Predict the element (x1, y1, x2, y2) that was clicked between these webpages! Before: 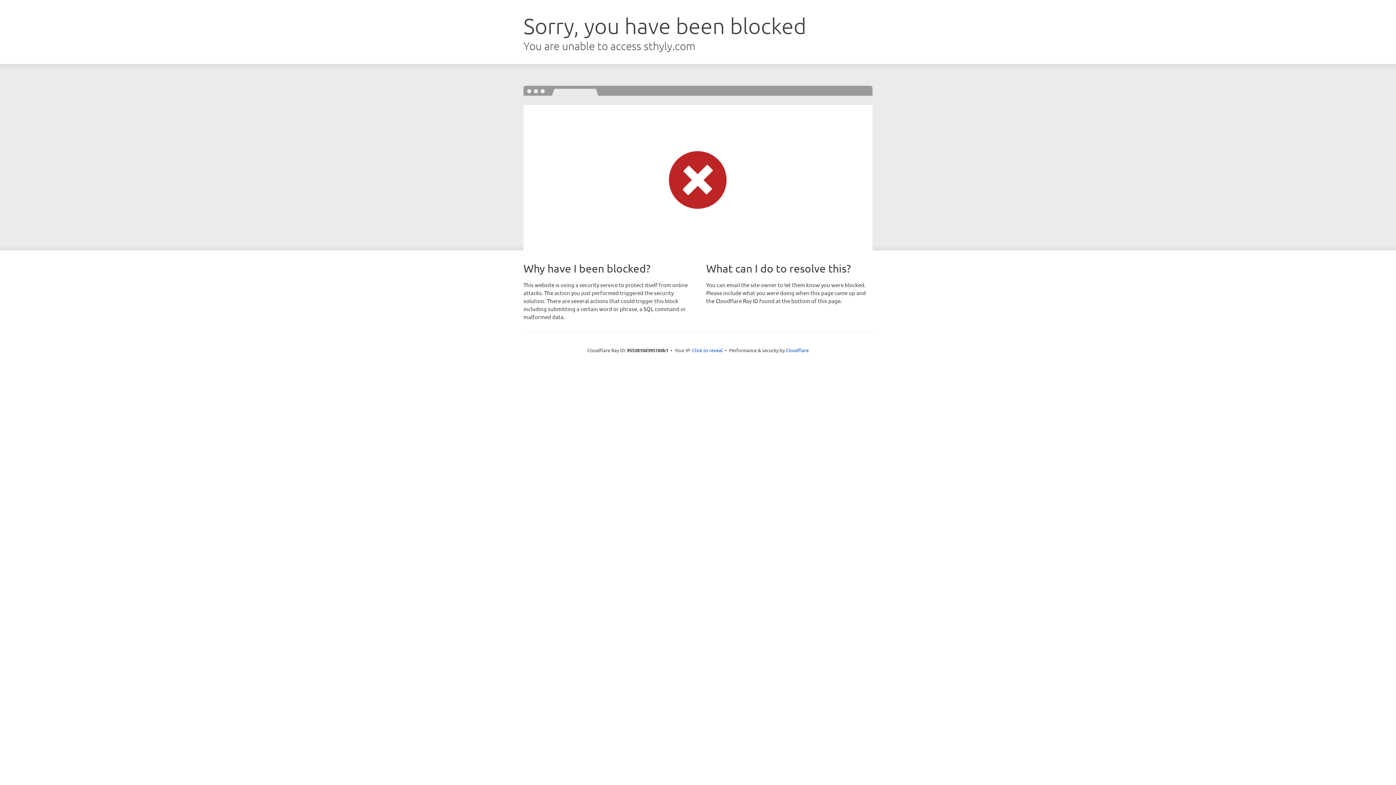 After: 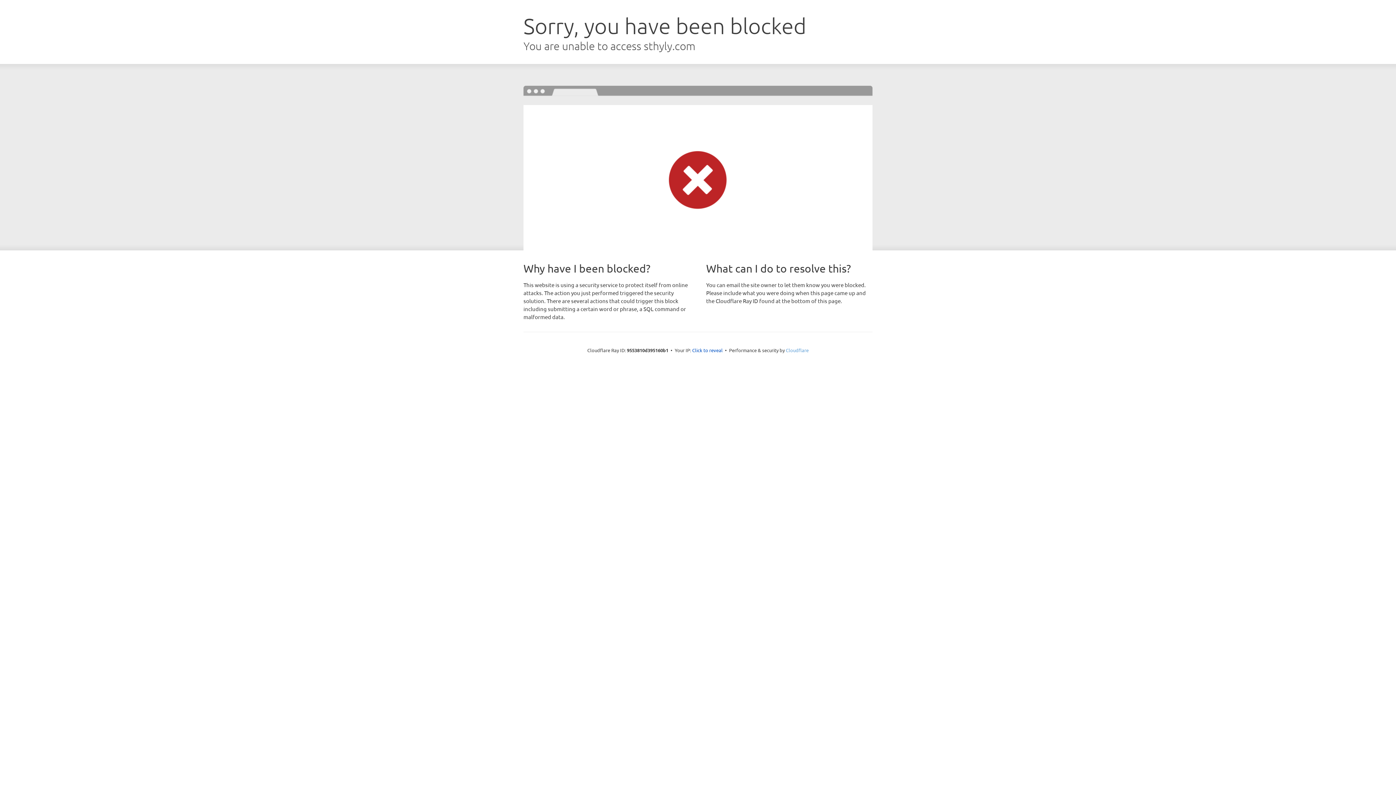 Action: bbox: (786, 347, 808, 353) label: Cloudflare